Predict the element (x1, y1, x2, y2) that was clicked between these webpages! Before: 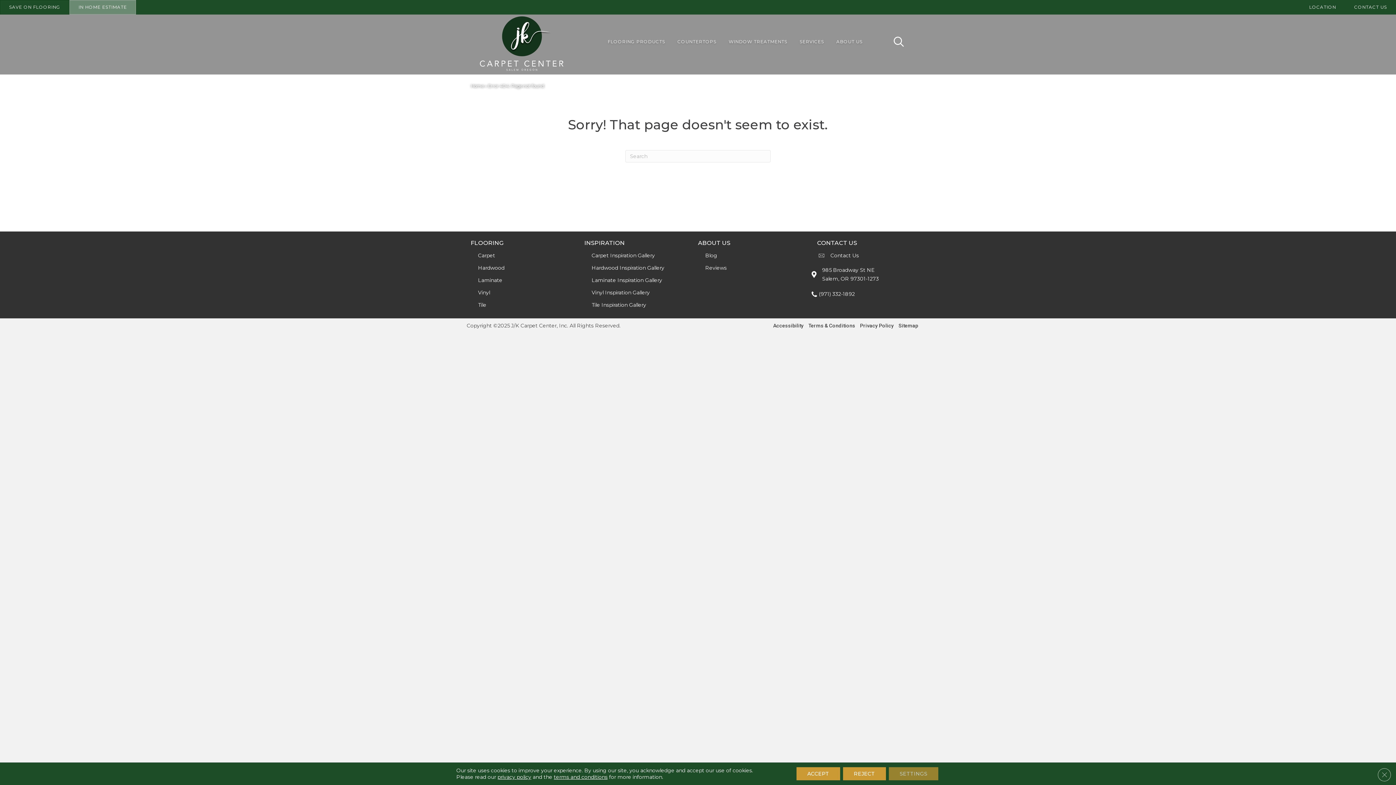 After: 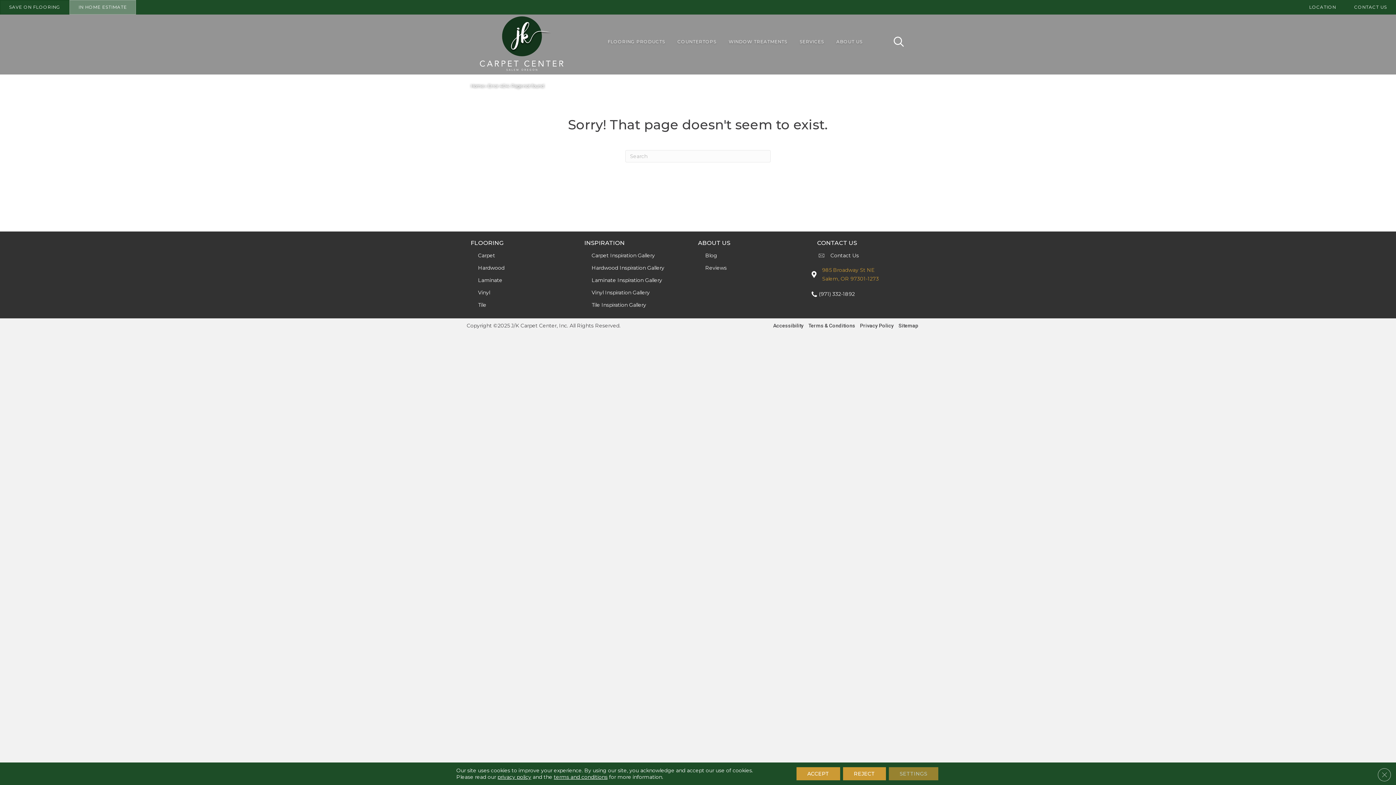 Action: bbox: (822, 267, 879, 281) label: 985 Broadway St NE

Salem, OR 97301-1273